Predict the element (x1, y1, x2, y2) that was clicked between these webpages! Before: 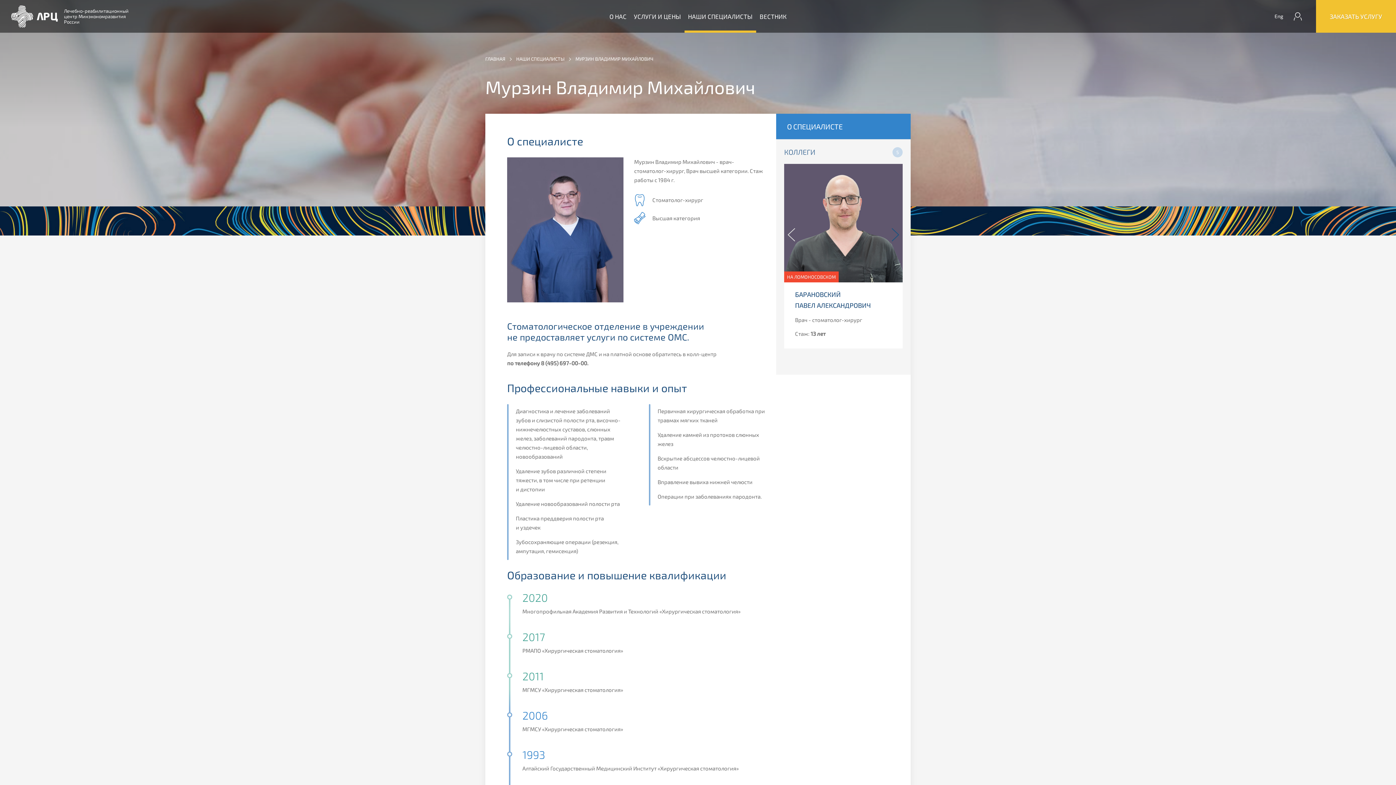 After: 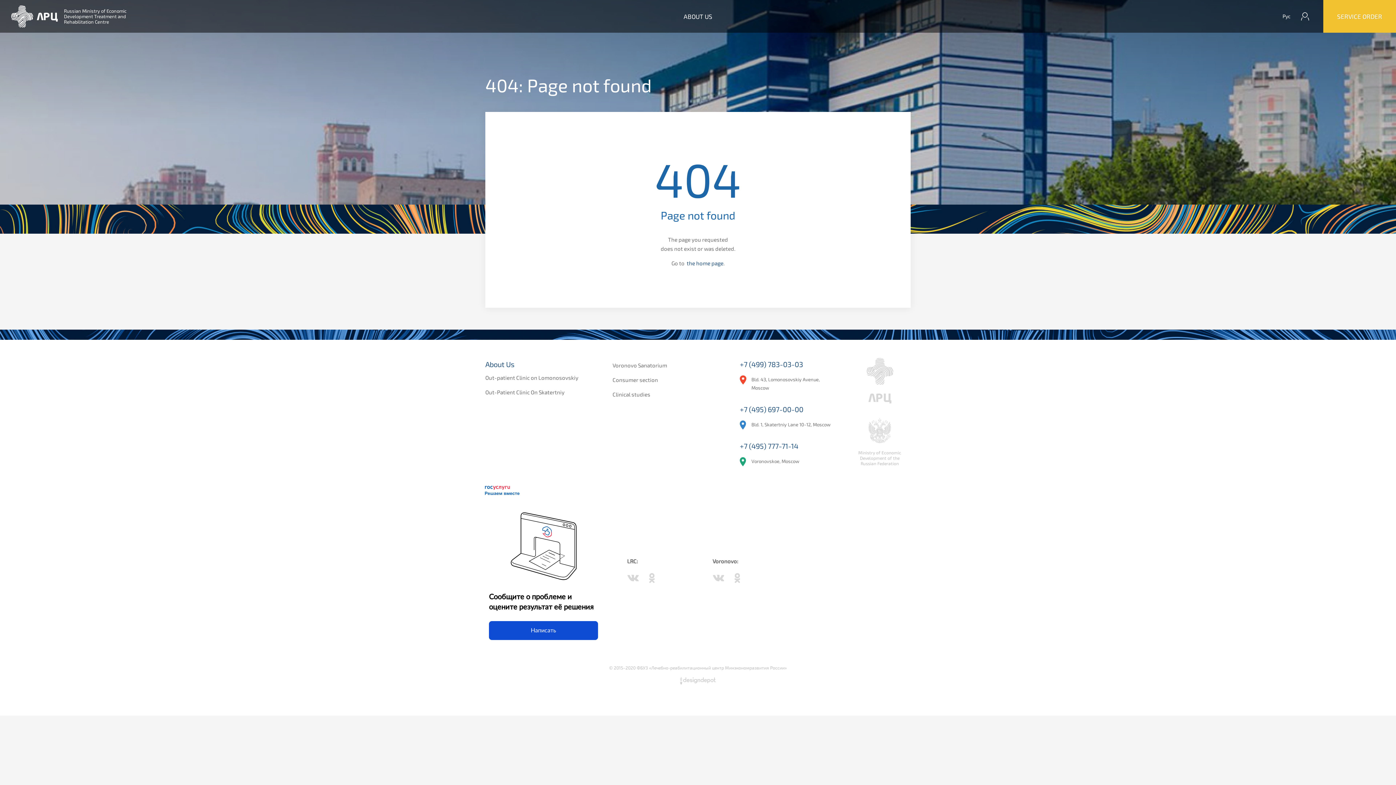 Action: bbox: (1274, 13, 1283, 18) label: Переключить язык